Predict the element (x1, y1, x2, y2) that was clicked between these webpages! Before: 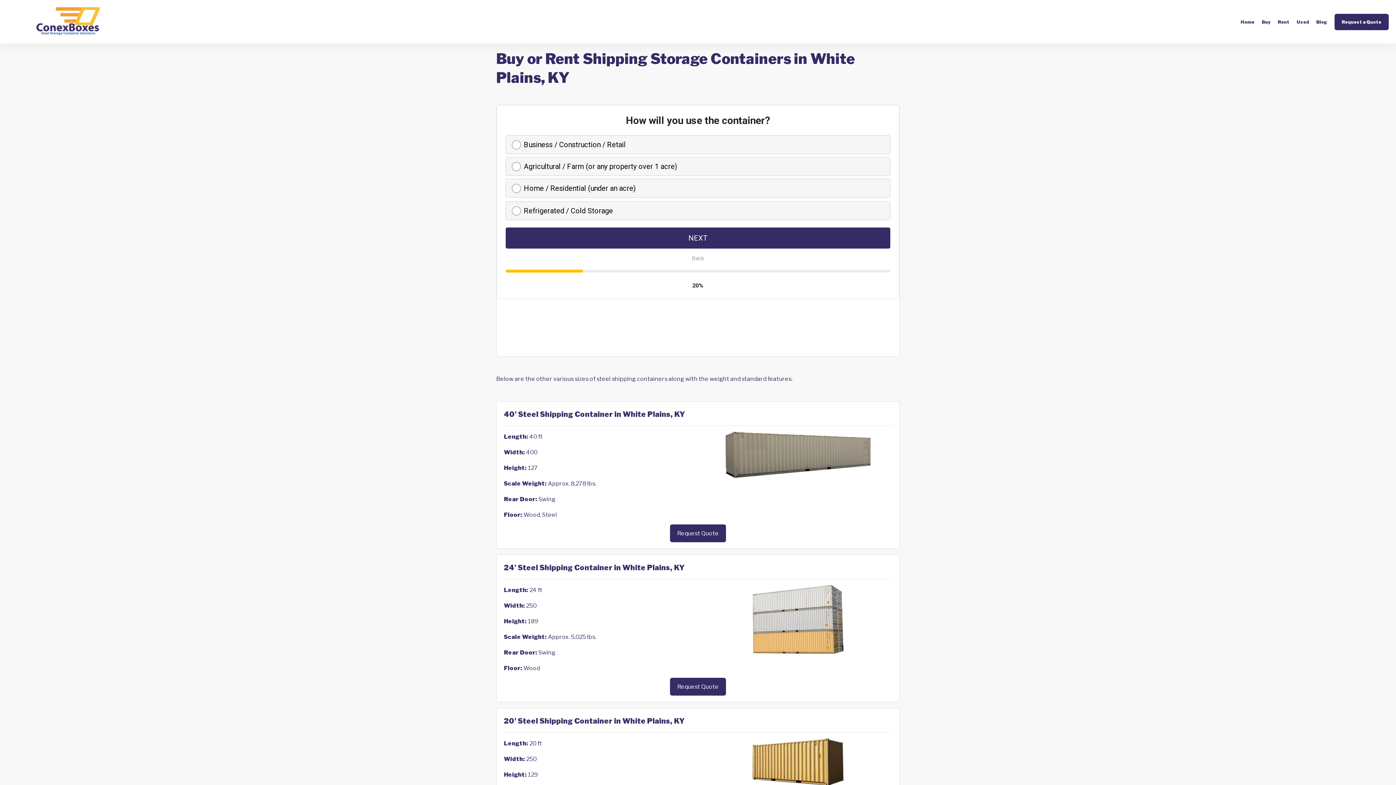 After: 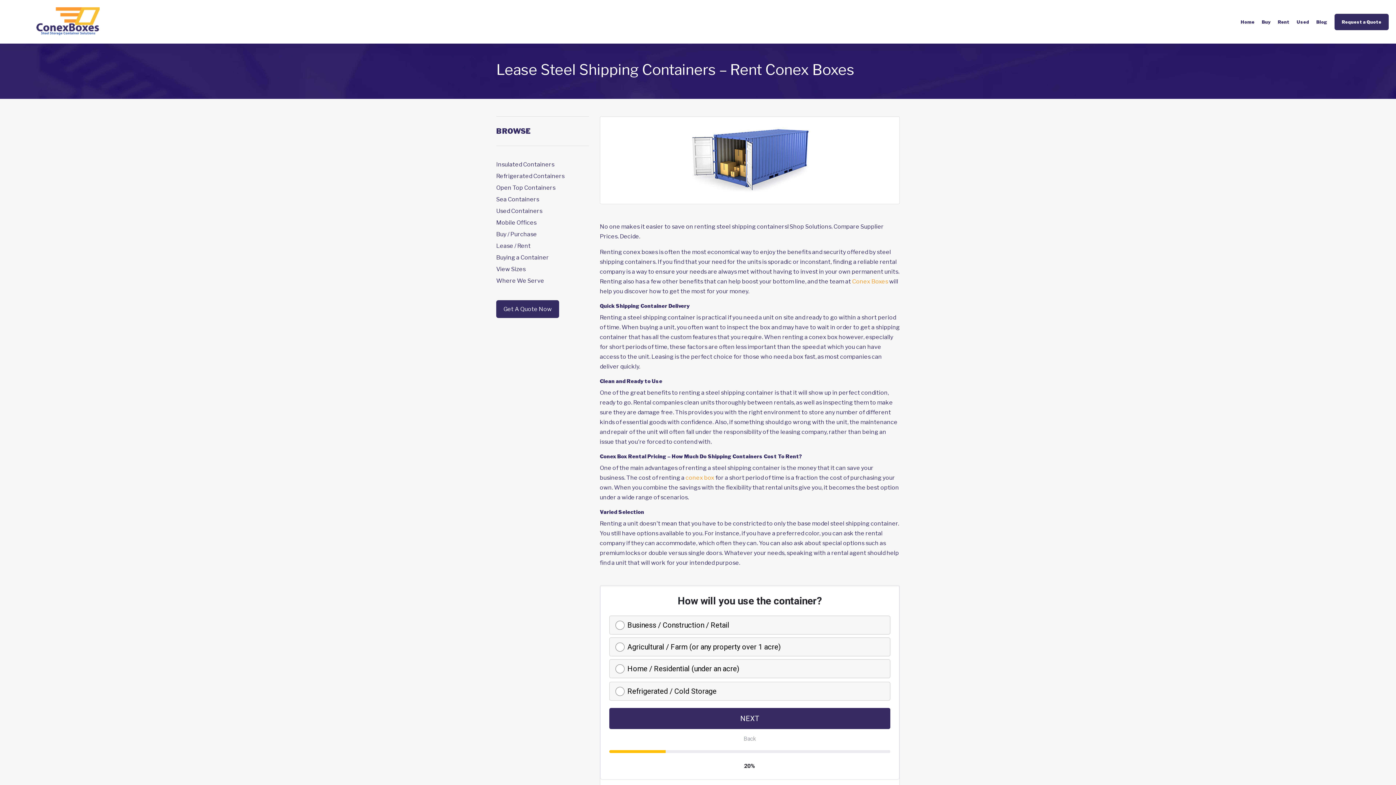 Action: label: Rent bbox: (1278, 19, 1289, 24)